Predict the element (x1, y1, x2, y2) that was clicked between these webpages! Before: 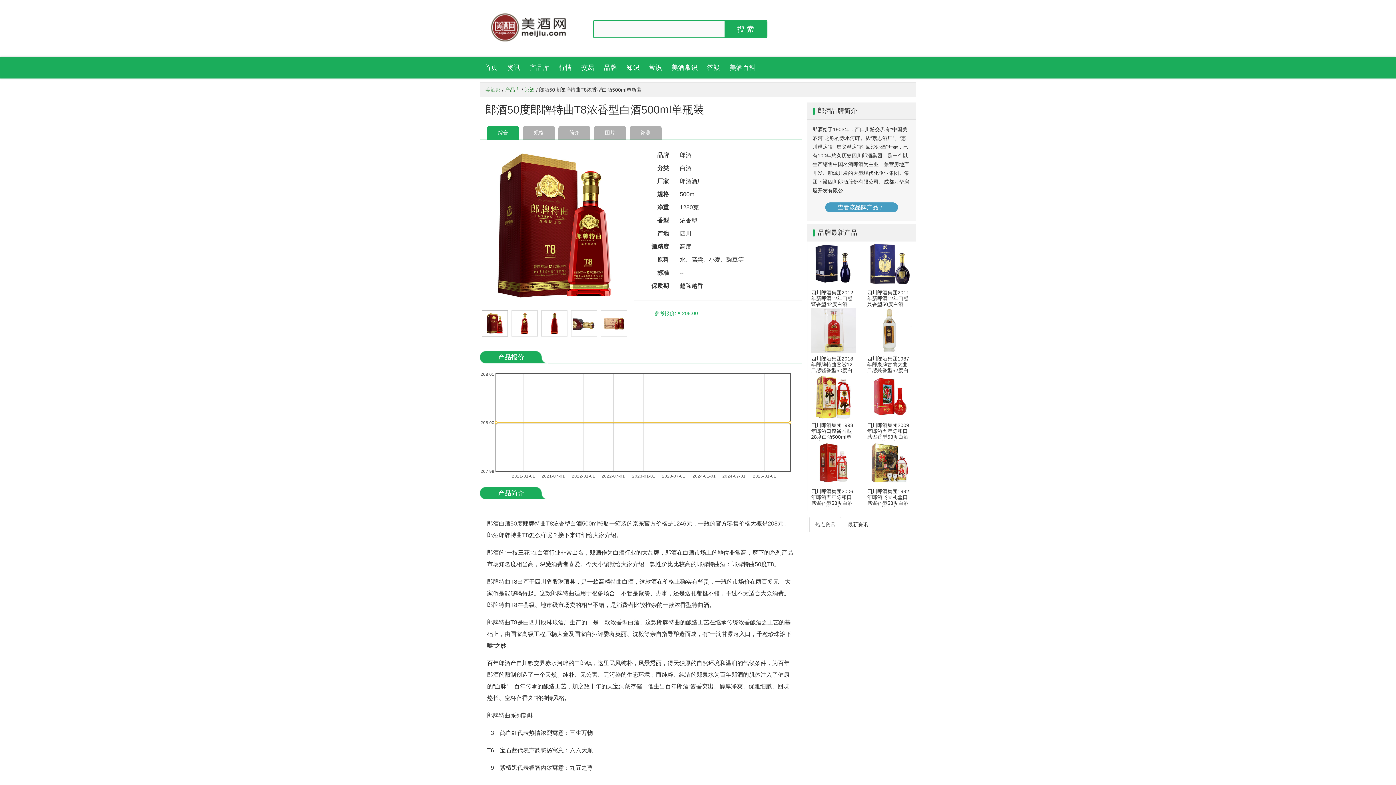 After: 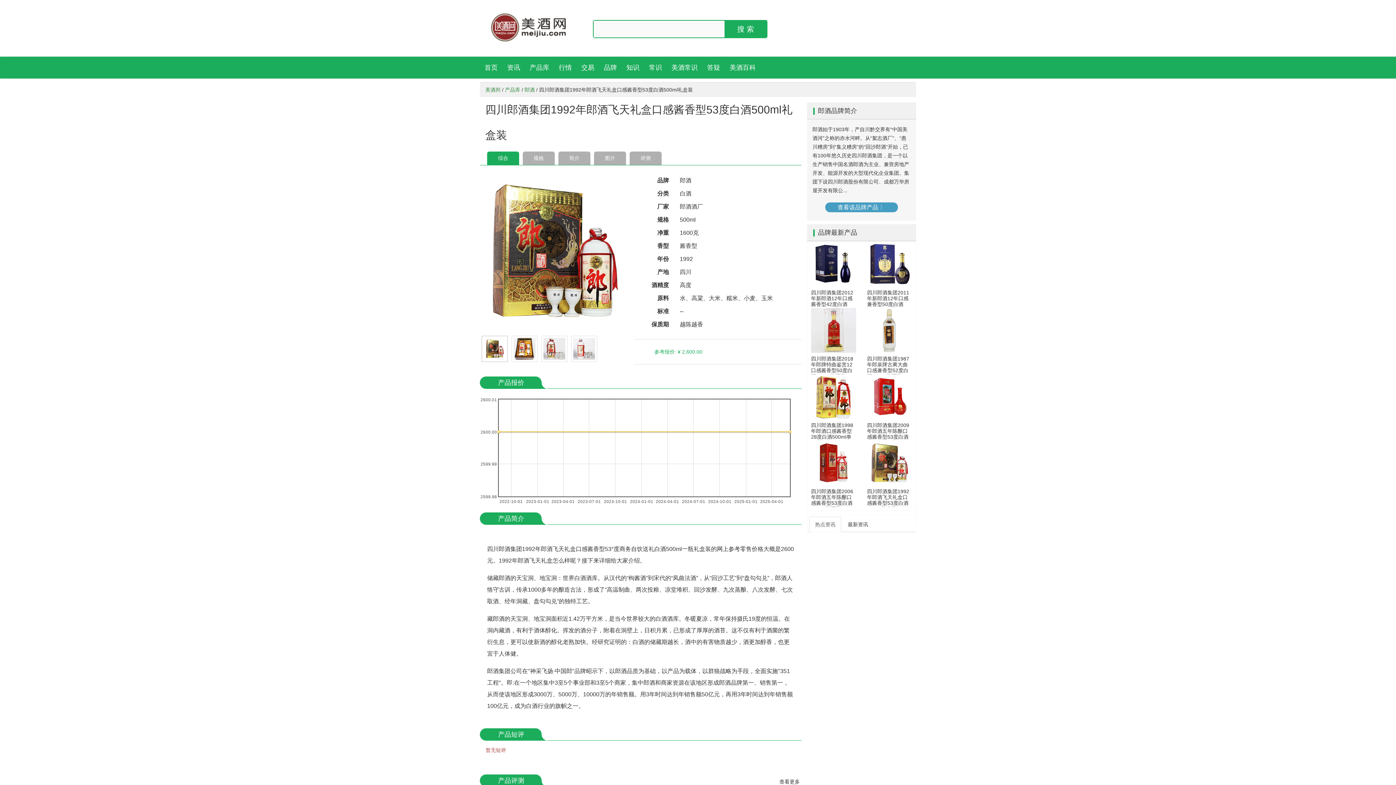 Action: label: 四川郎酒集团1992年郎酒飞天礼盒口感酱香型53度白酒500ml礼盒装 bbox: (867, 440, 912, 507)